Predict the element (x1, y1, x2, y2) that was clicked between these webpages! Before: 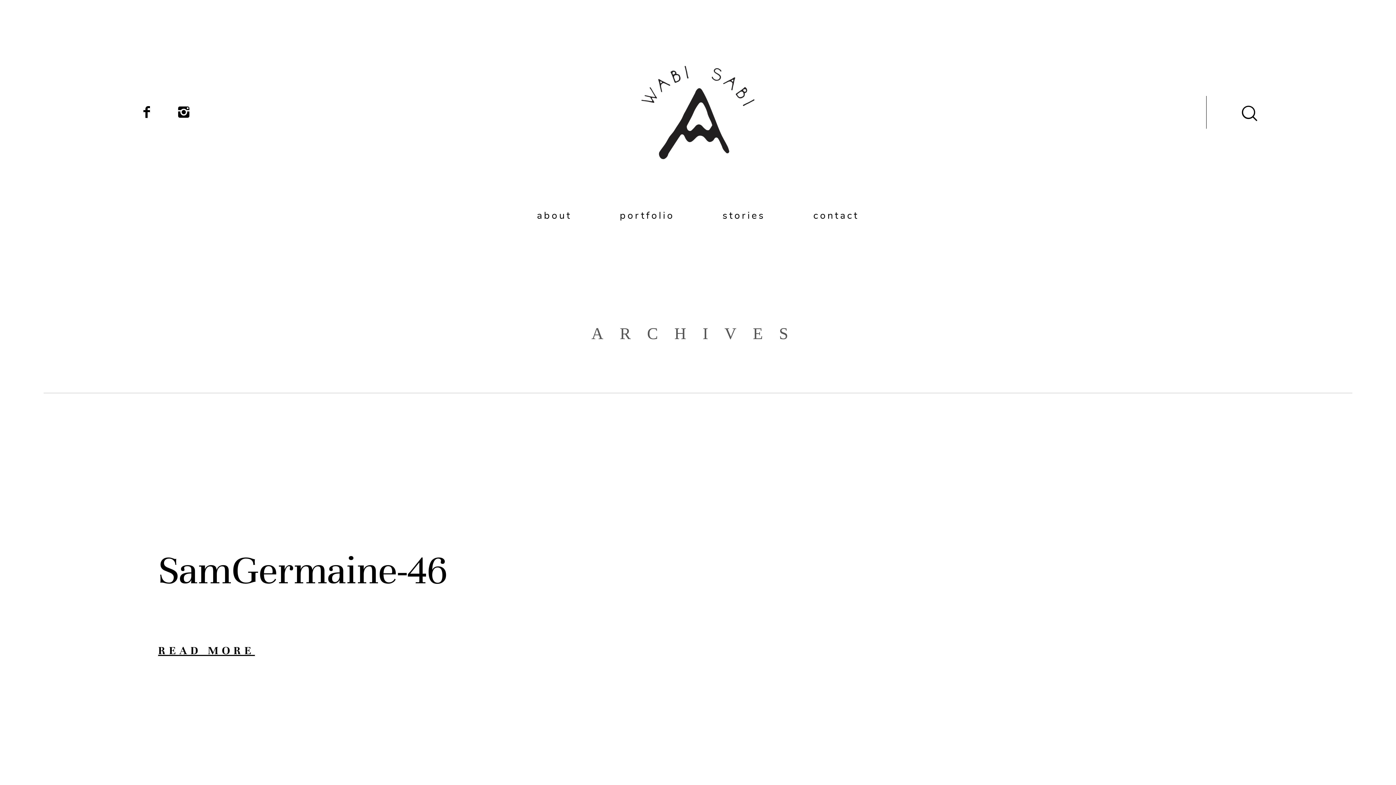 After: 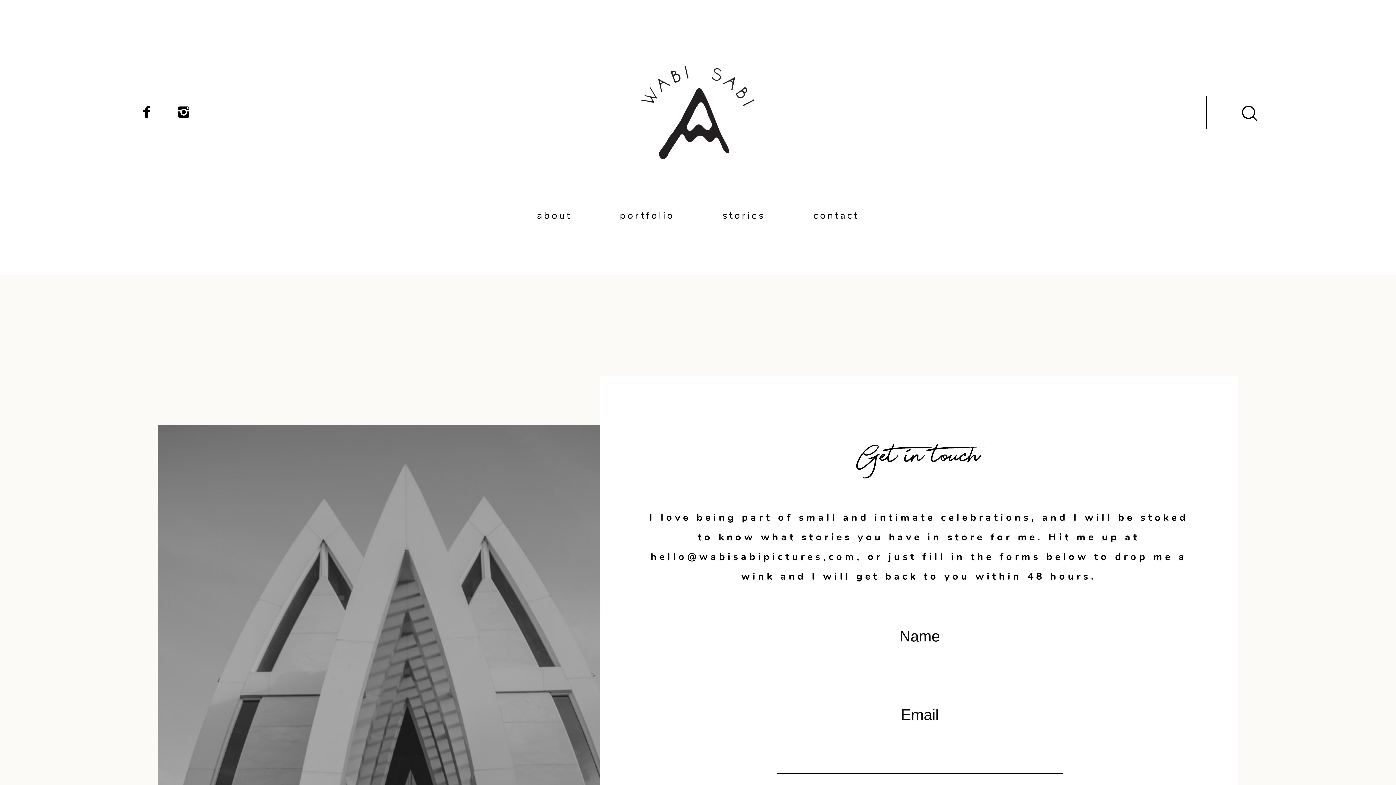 Action: label: contact bbox: (813, 206, 859, 225)